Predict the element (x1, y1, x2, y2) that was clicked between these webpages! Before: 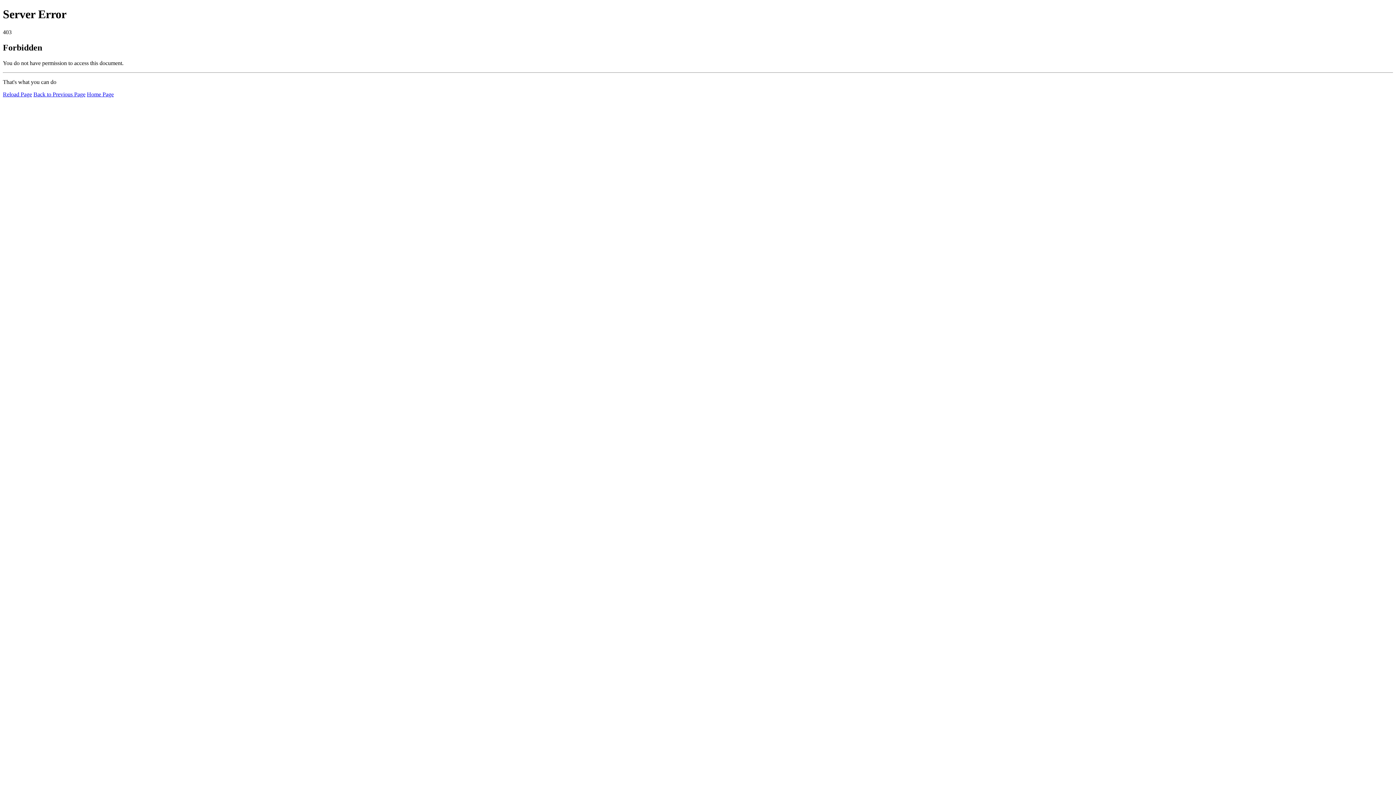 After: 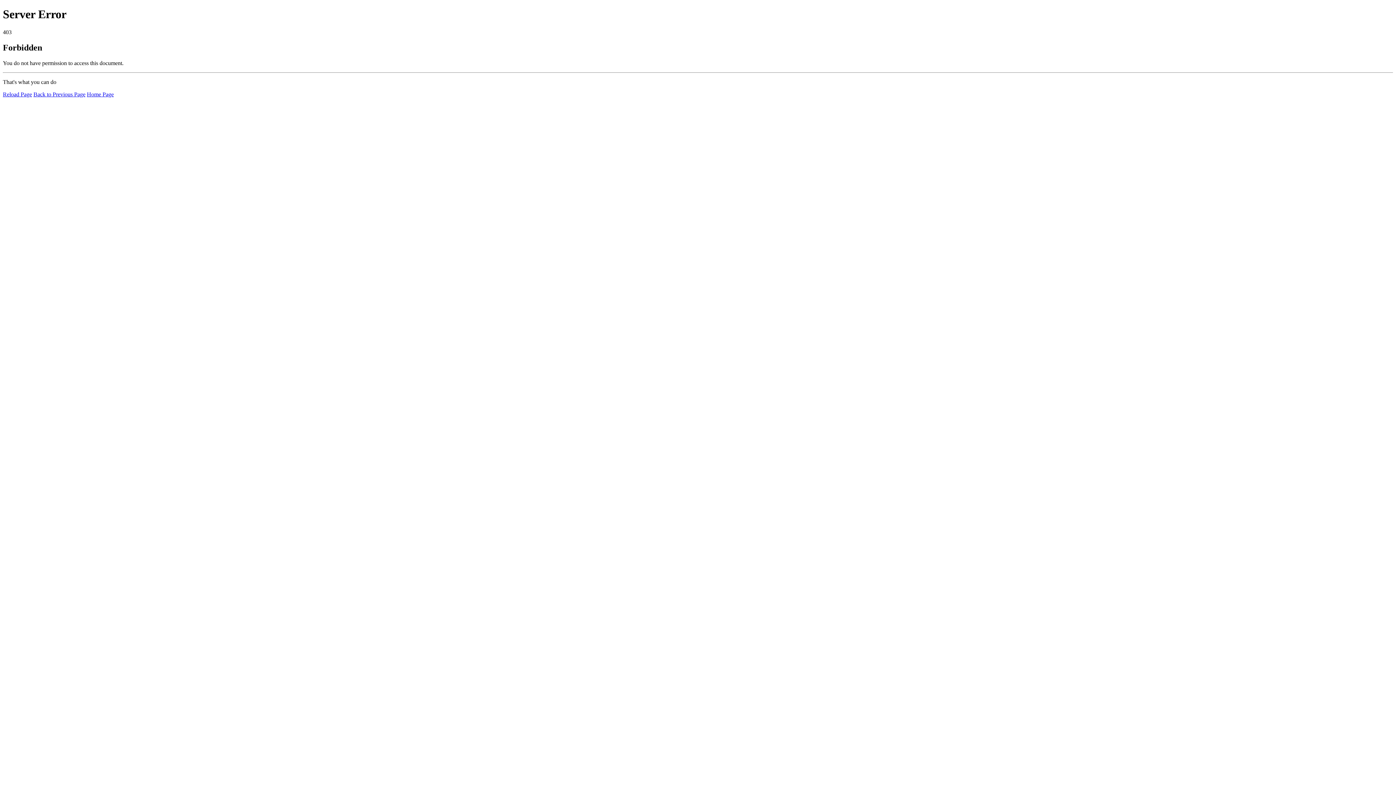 Action: bbox: (2, 91, 32, 97) label: Reload Page